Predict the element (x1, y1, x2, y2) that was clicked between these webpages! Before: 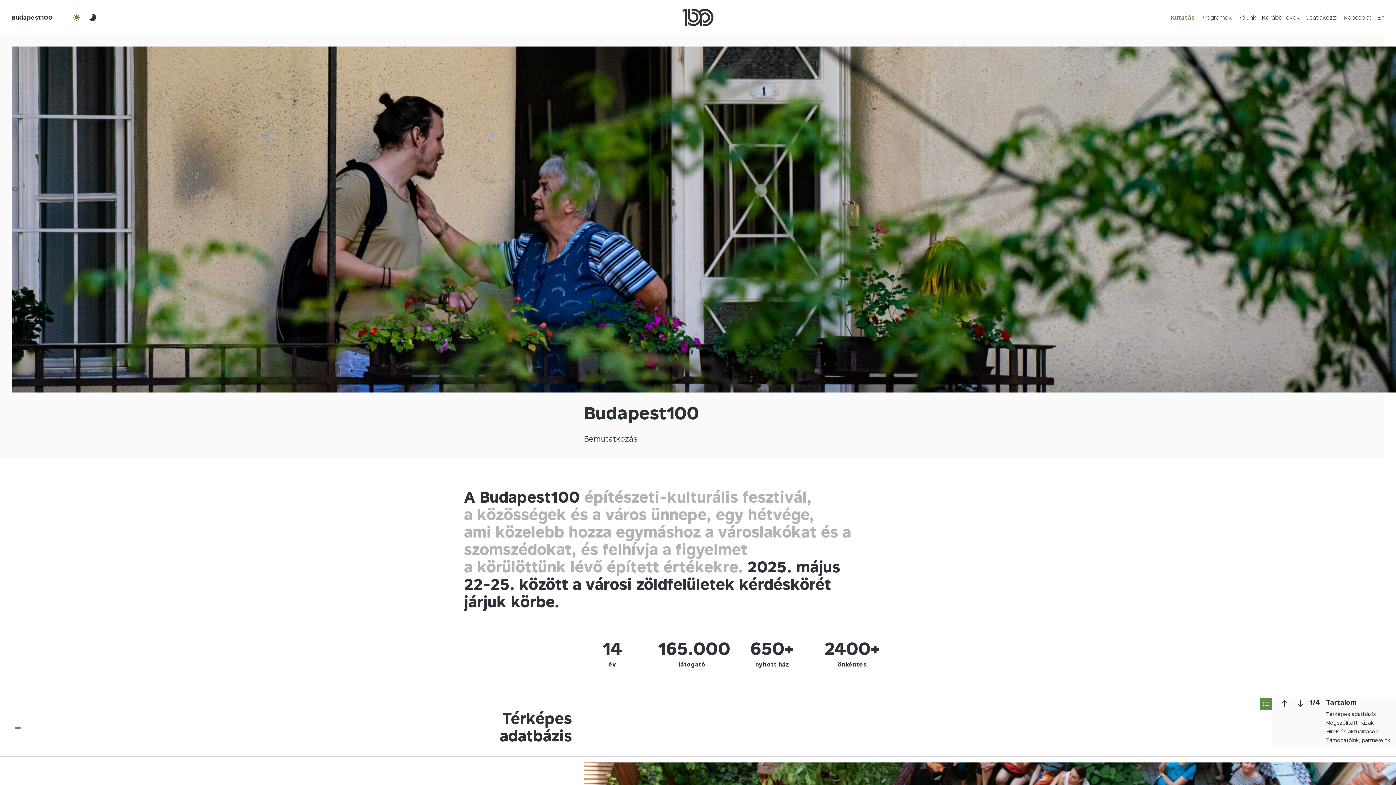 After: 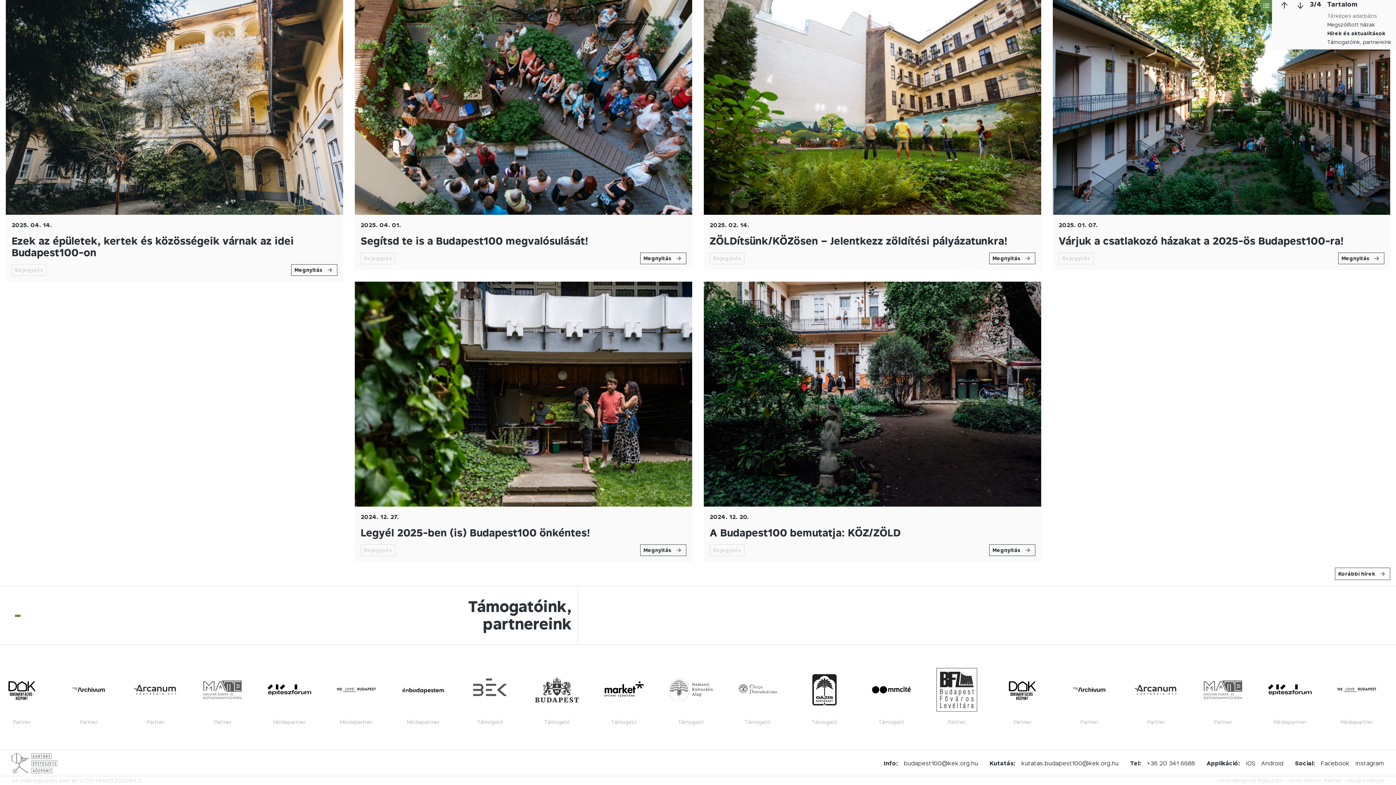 Action: bbox: (1343, 13, 1371, 21) label: Kapcsolat